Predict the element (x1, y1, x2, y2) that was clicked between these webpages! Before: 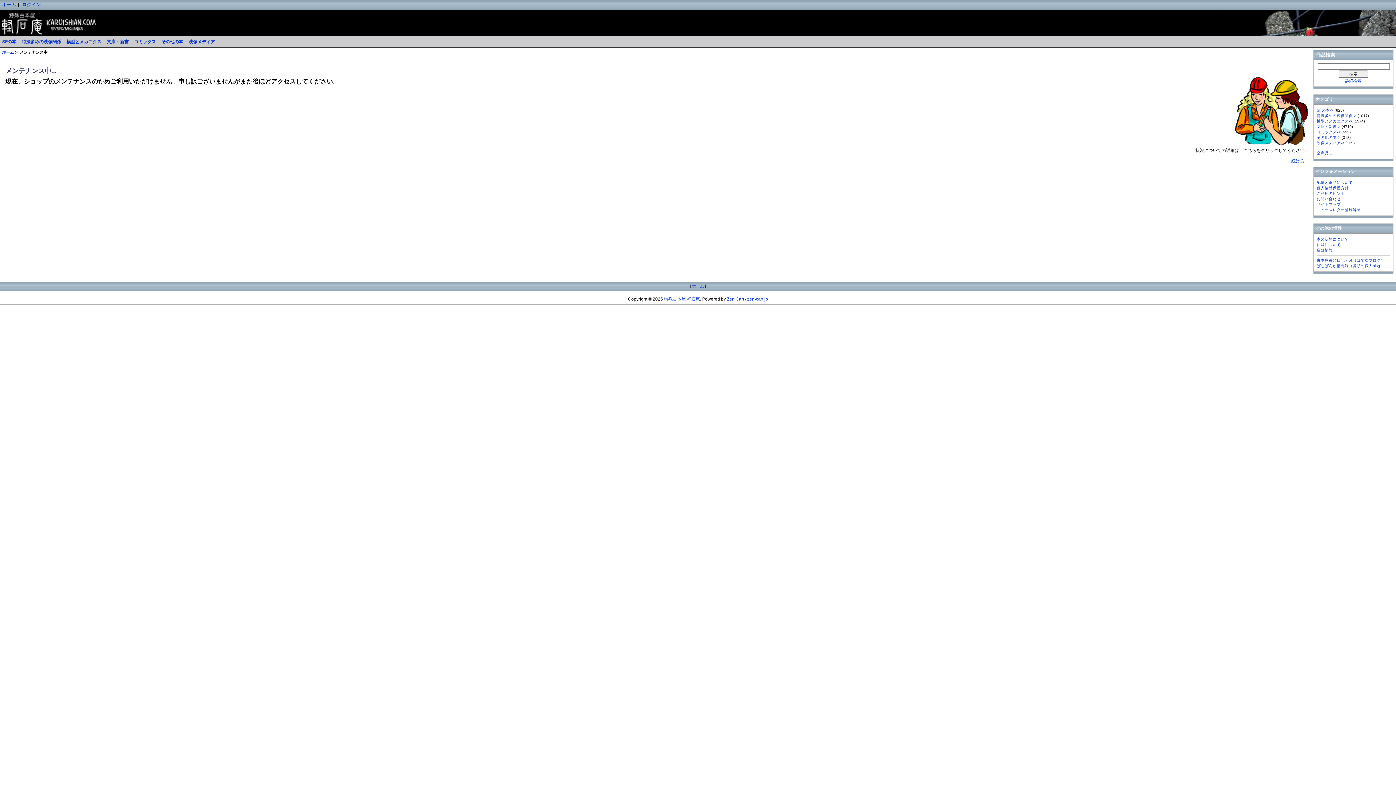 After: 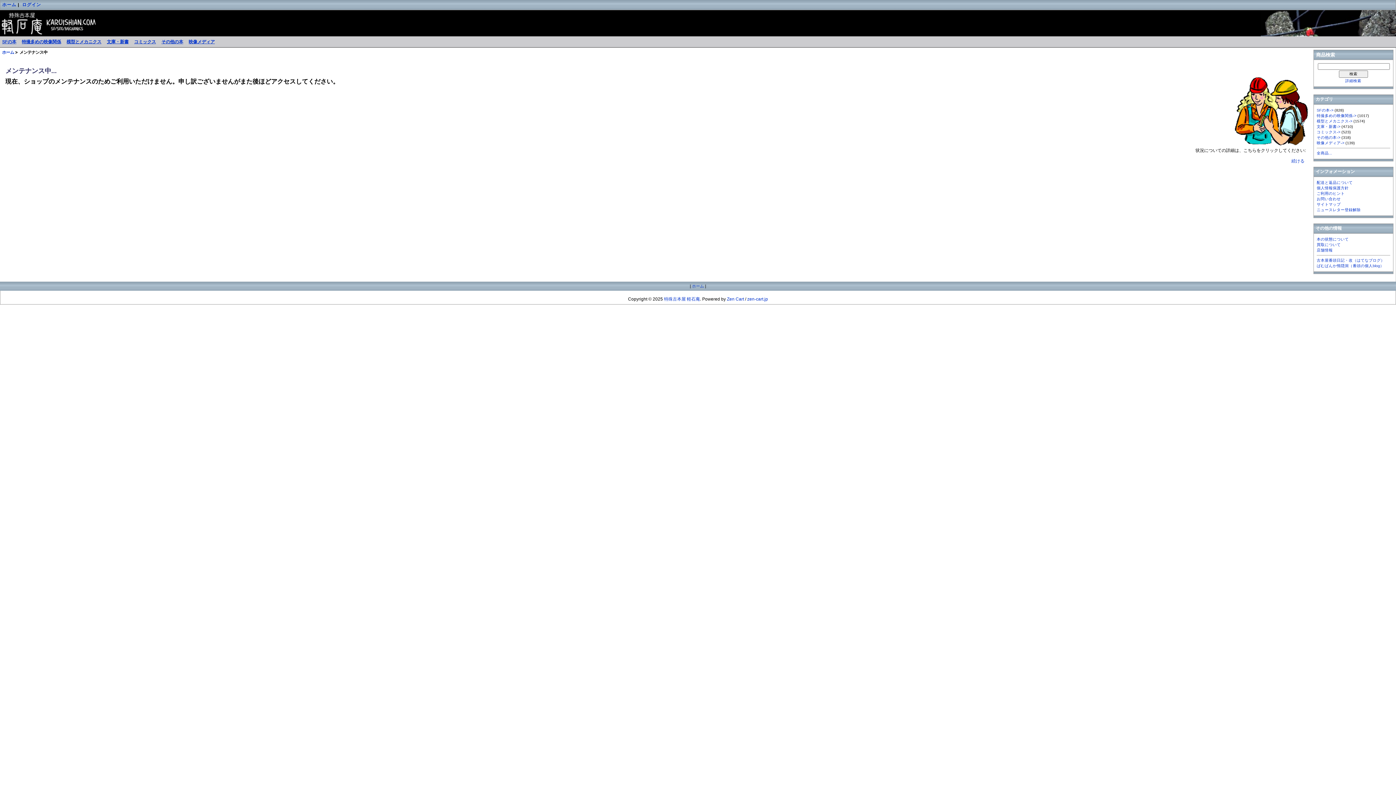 Action: bbox: (0, 32, 95, 37)